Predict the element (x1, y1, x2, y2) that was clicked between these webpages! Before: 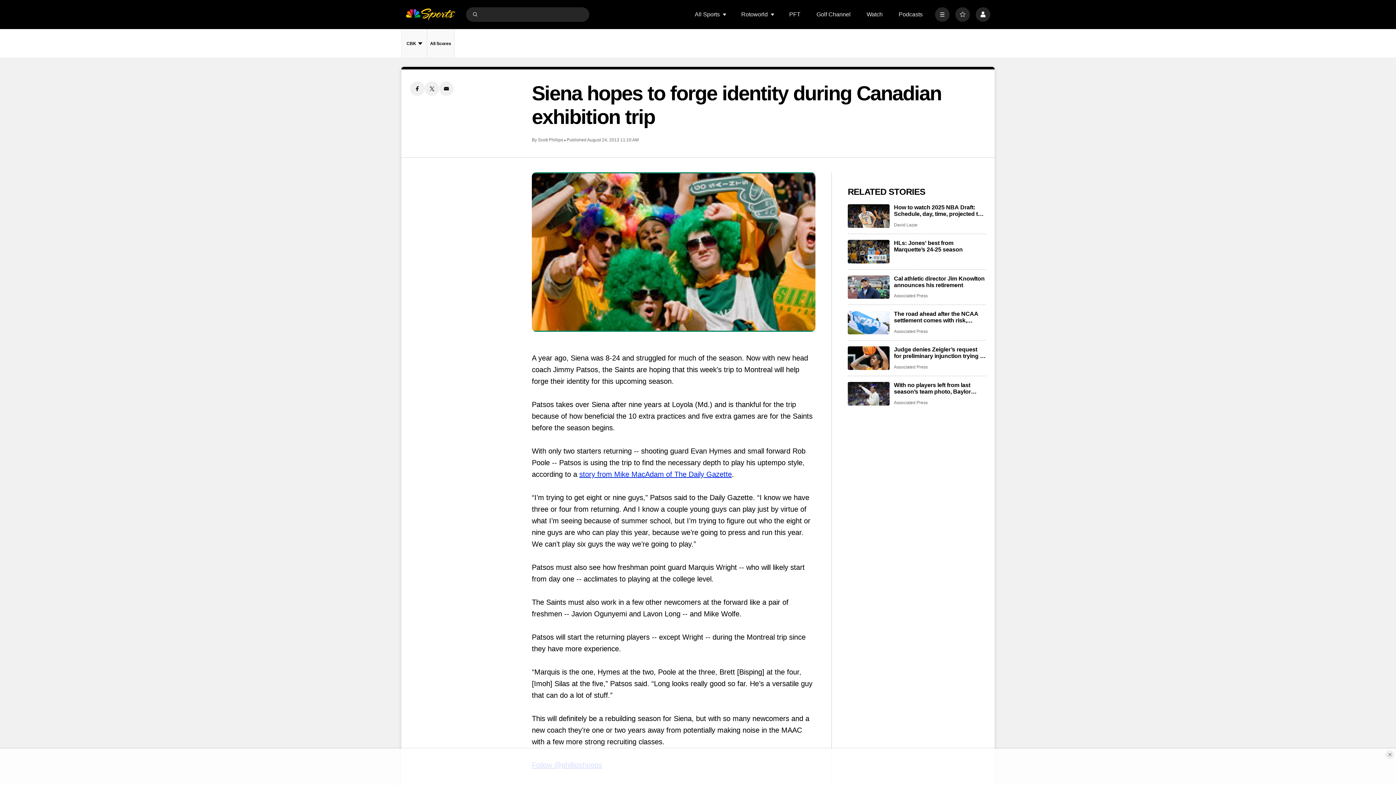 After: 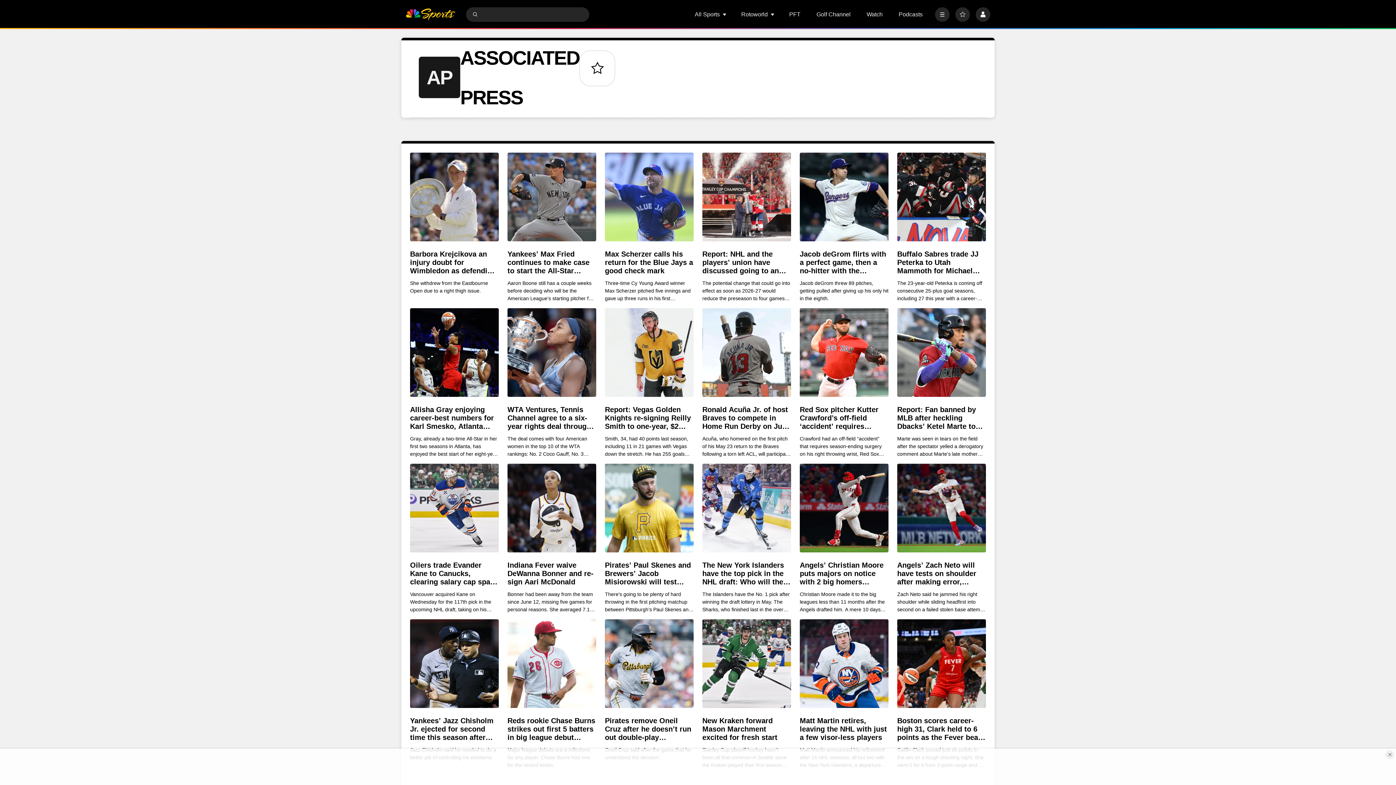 Action: label: Associated Press bbox: (894, 400, 928, 405)